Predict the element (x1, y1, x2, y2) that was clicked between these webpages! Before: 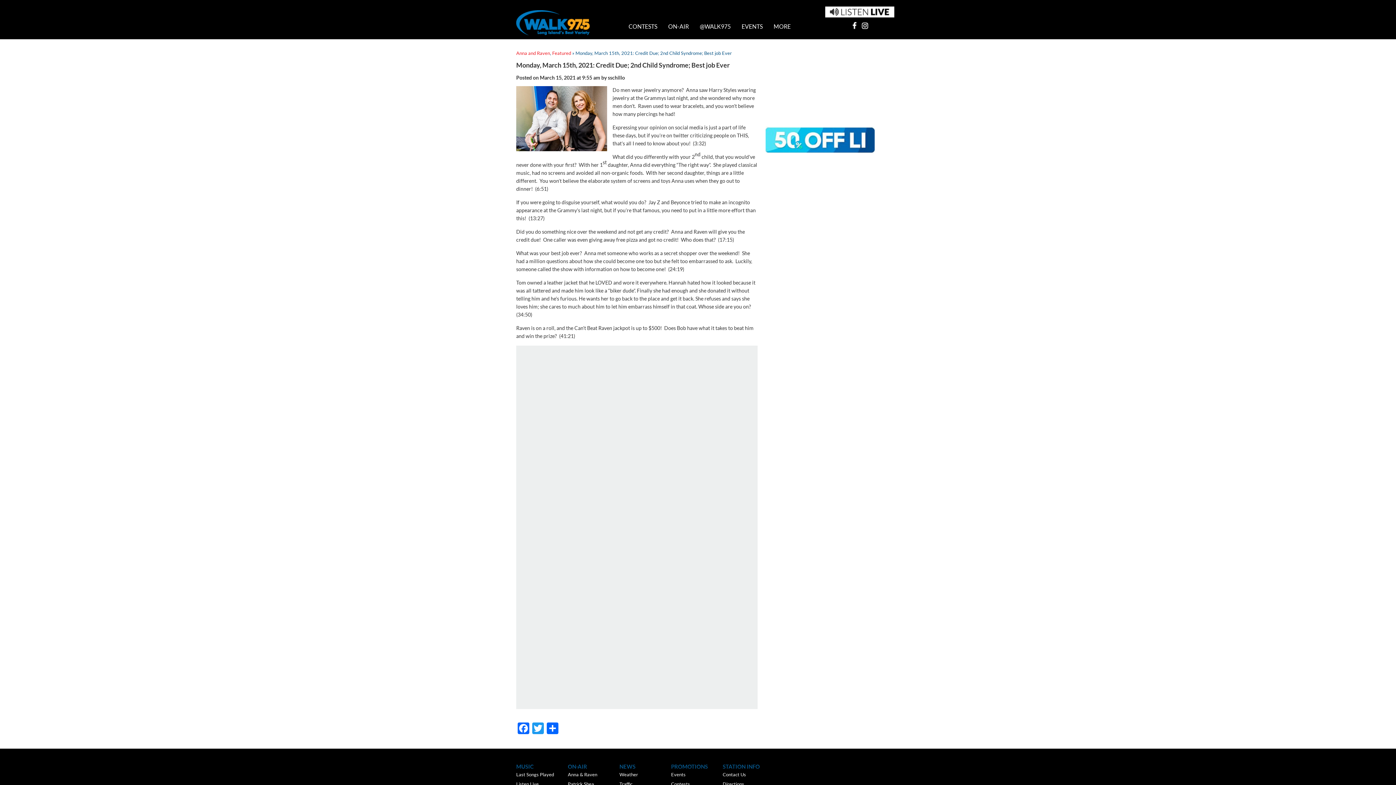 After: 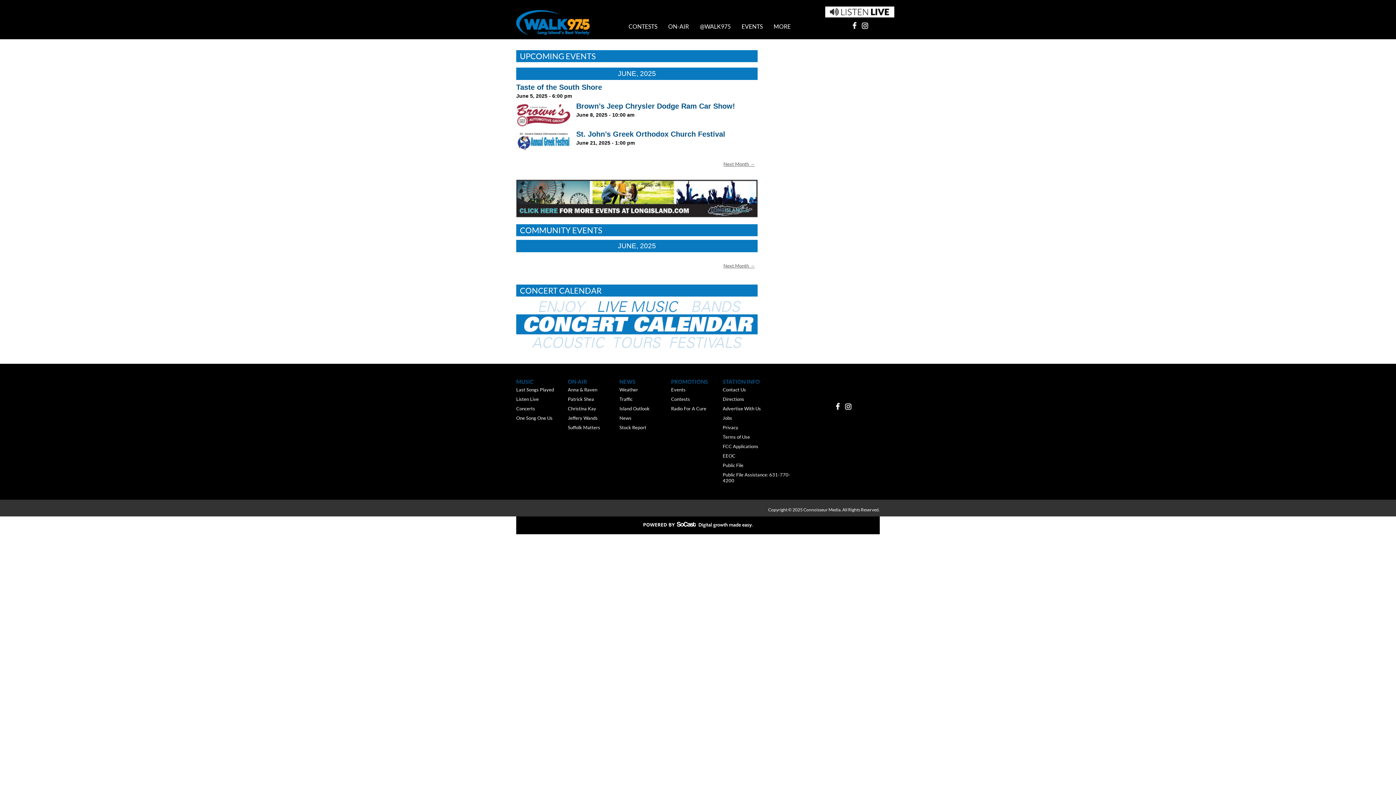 Action: label: Events bbox: (671, 770, 722, 779)